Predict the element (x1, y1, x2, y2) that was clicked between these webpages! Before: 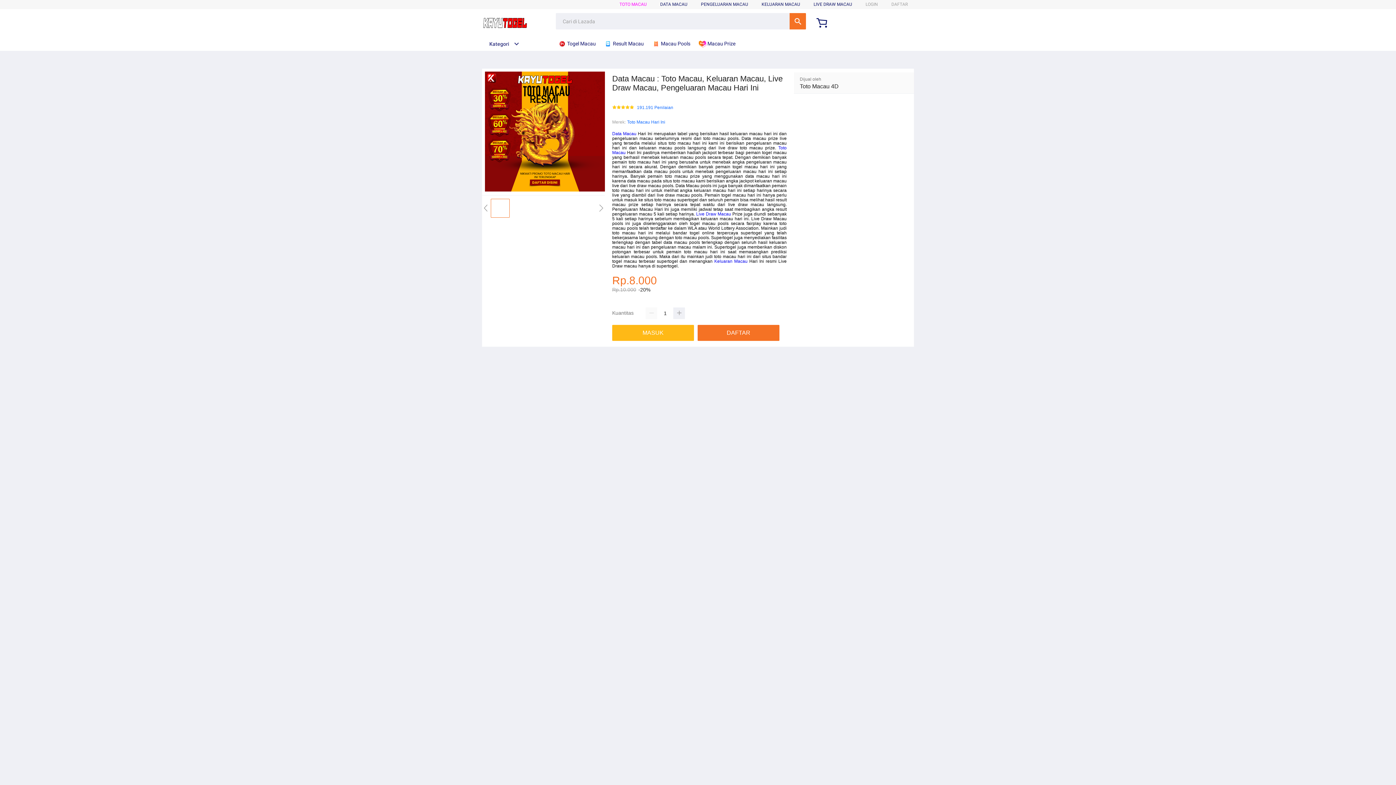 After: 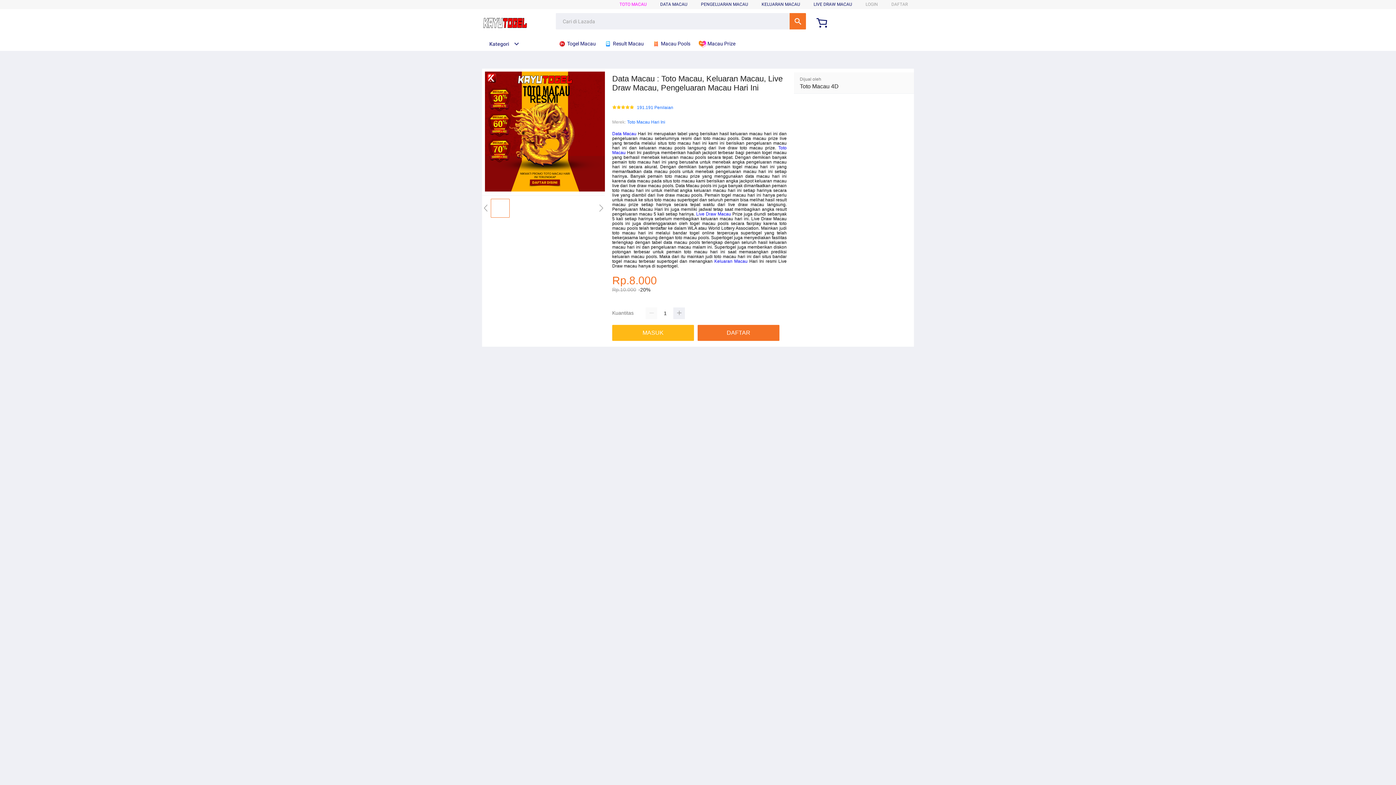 Action: bbox: (652, 36, 694, 50) label:  Macau Pools